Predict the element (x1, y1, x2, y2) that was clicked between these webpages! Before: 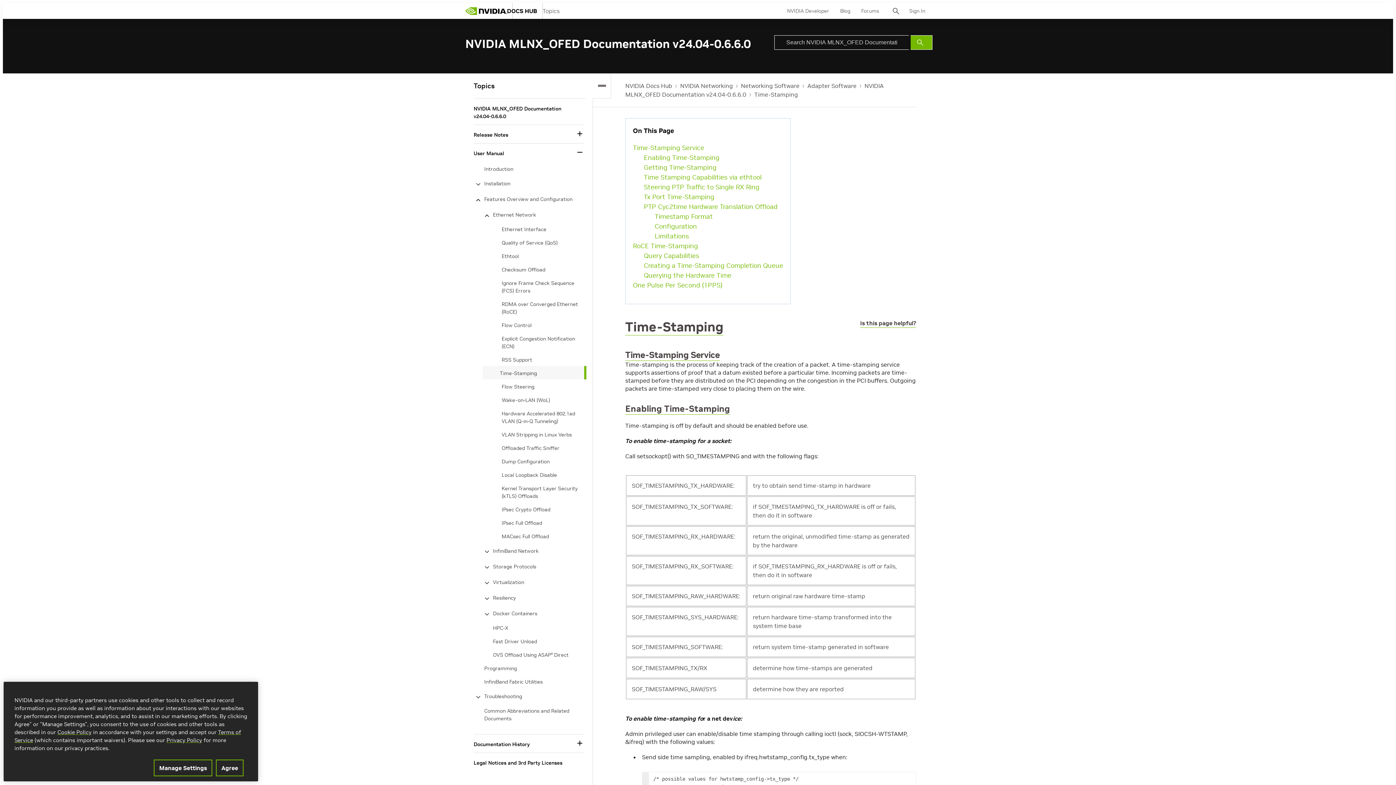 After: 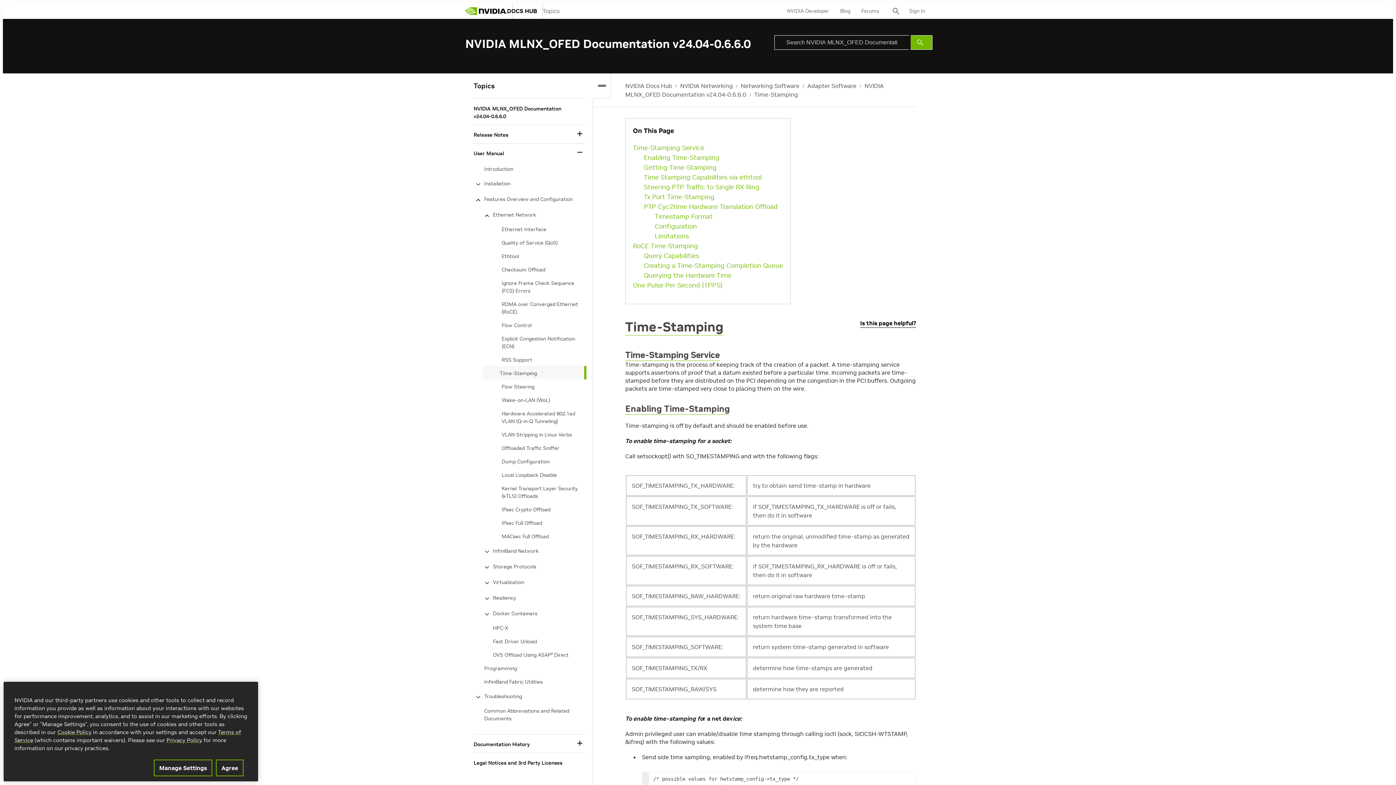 Action: label: Is this page helpful? bbox: (860, 318, 916, 328)